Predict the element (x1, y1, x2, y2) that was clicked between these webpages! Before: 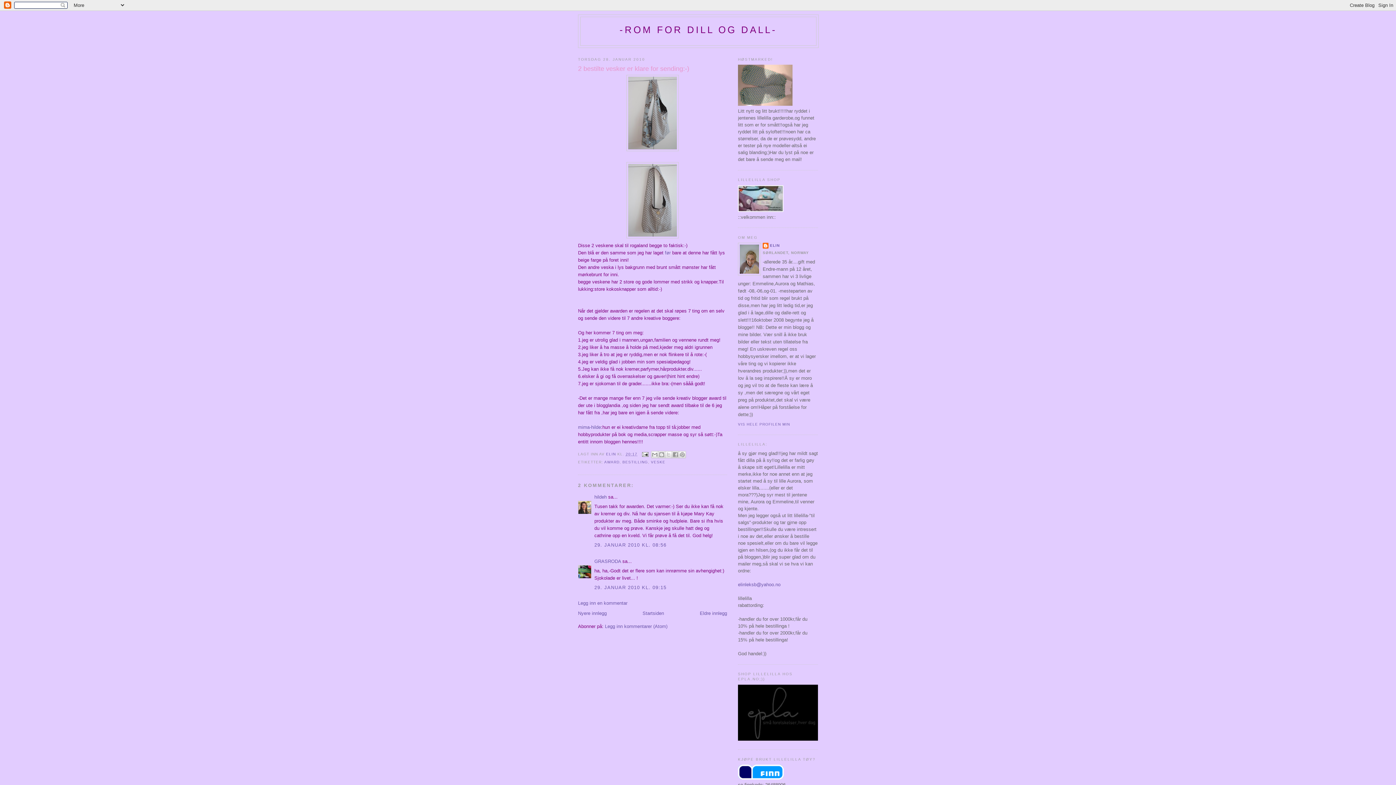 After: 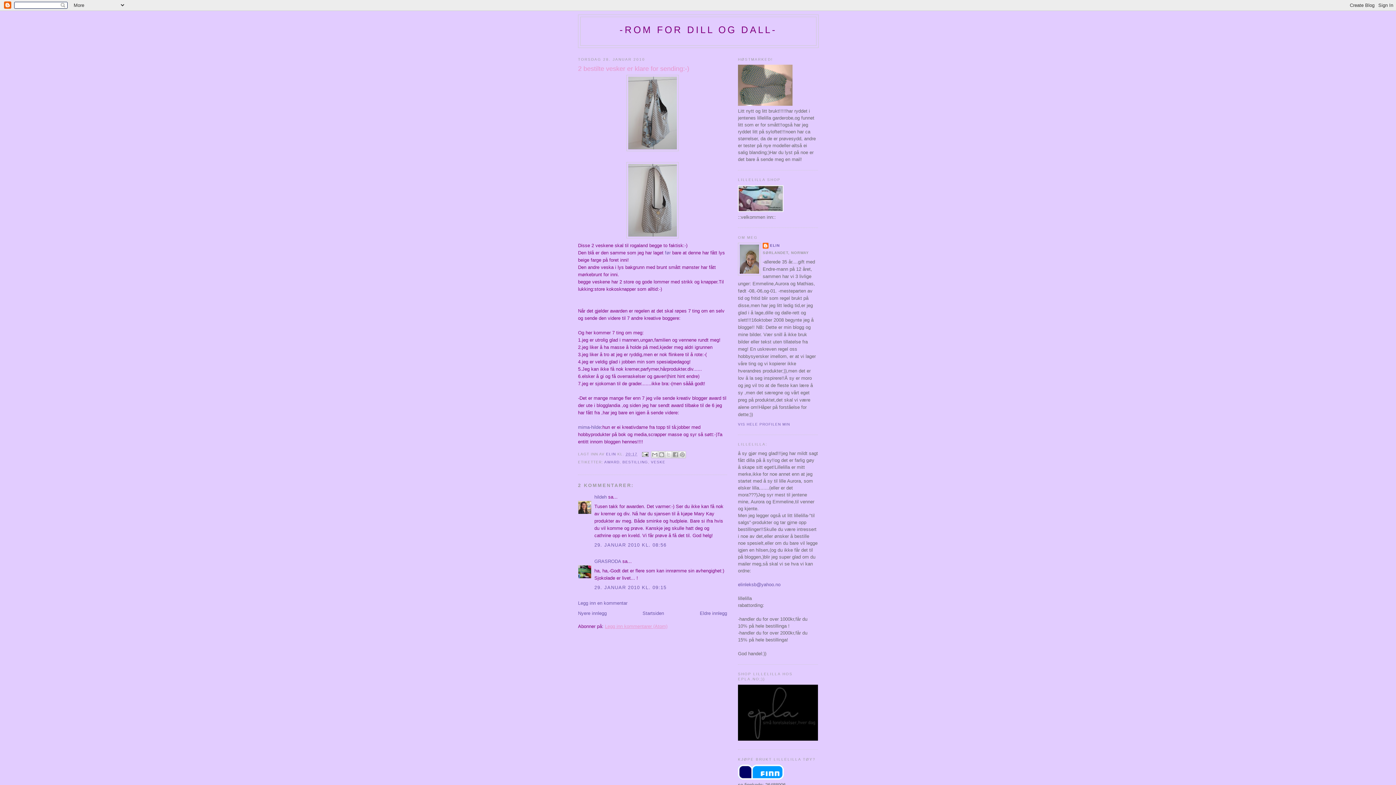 Action: label: Legg inn kommentarer (Atom) bbox: (605, 623, 667, 629)